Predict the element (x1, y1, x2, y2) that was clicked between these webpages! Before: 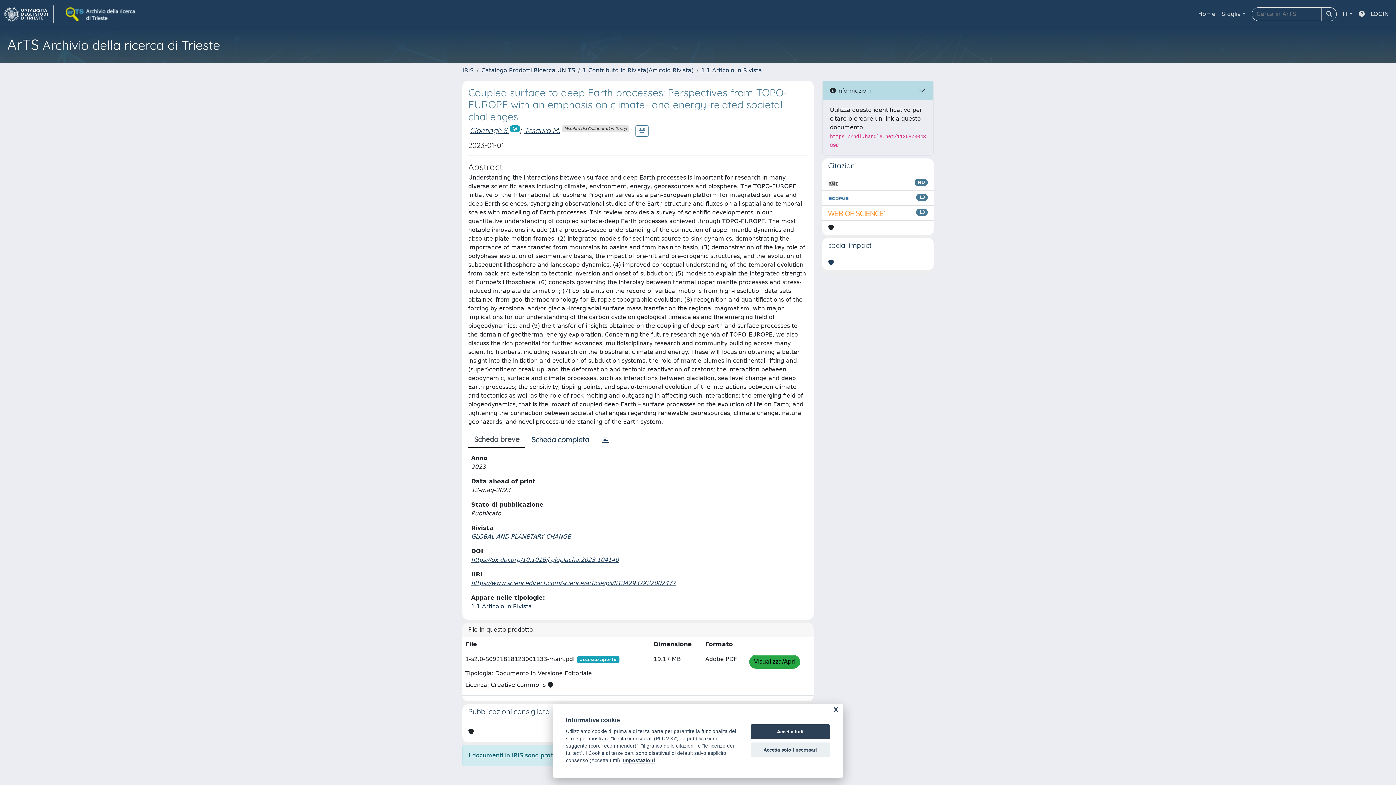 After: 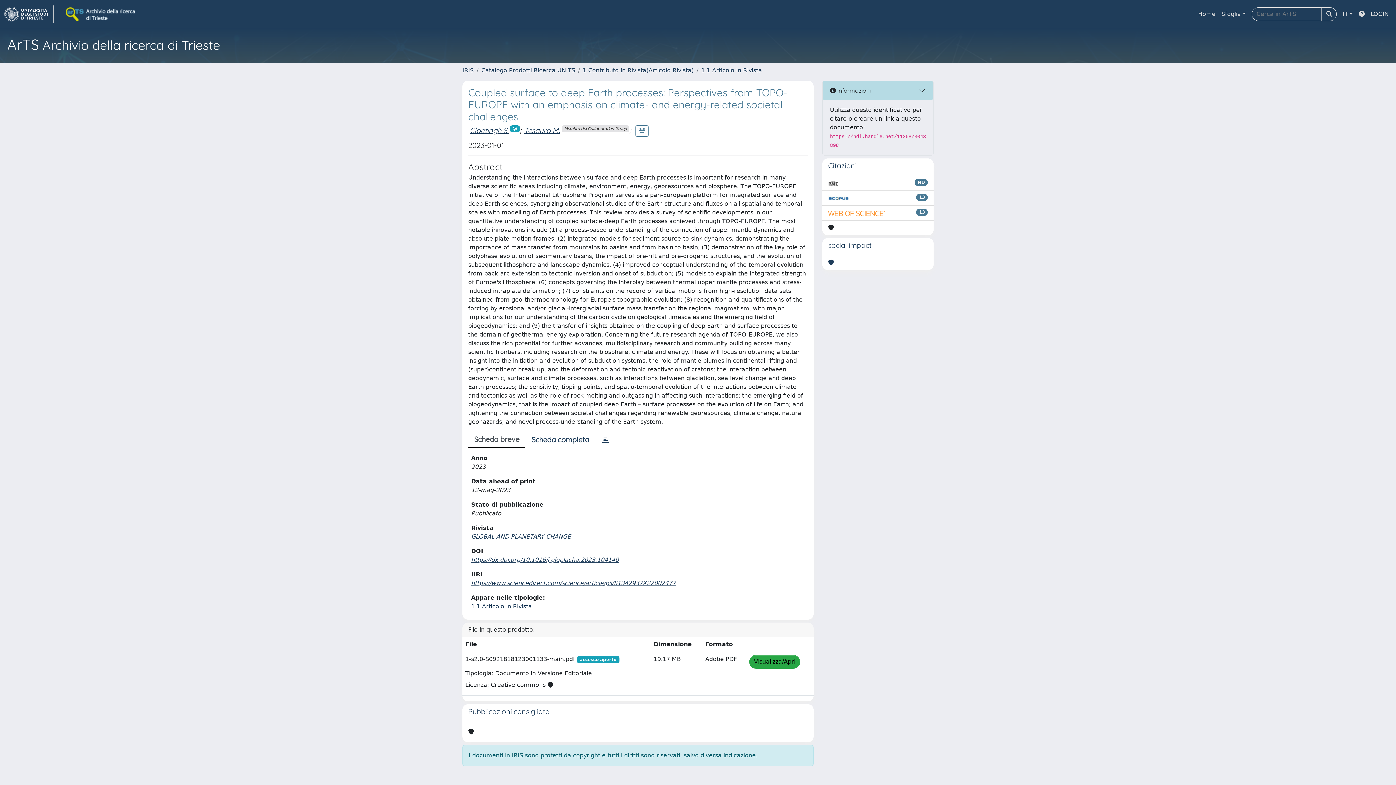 Action: bbox: (750, 742, 830, 757) label: Accetta solo i necessari